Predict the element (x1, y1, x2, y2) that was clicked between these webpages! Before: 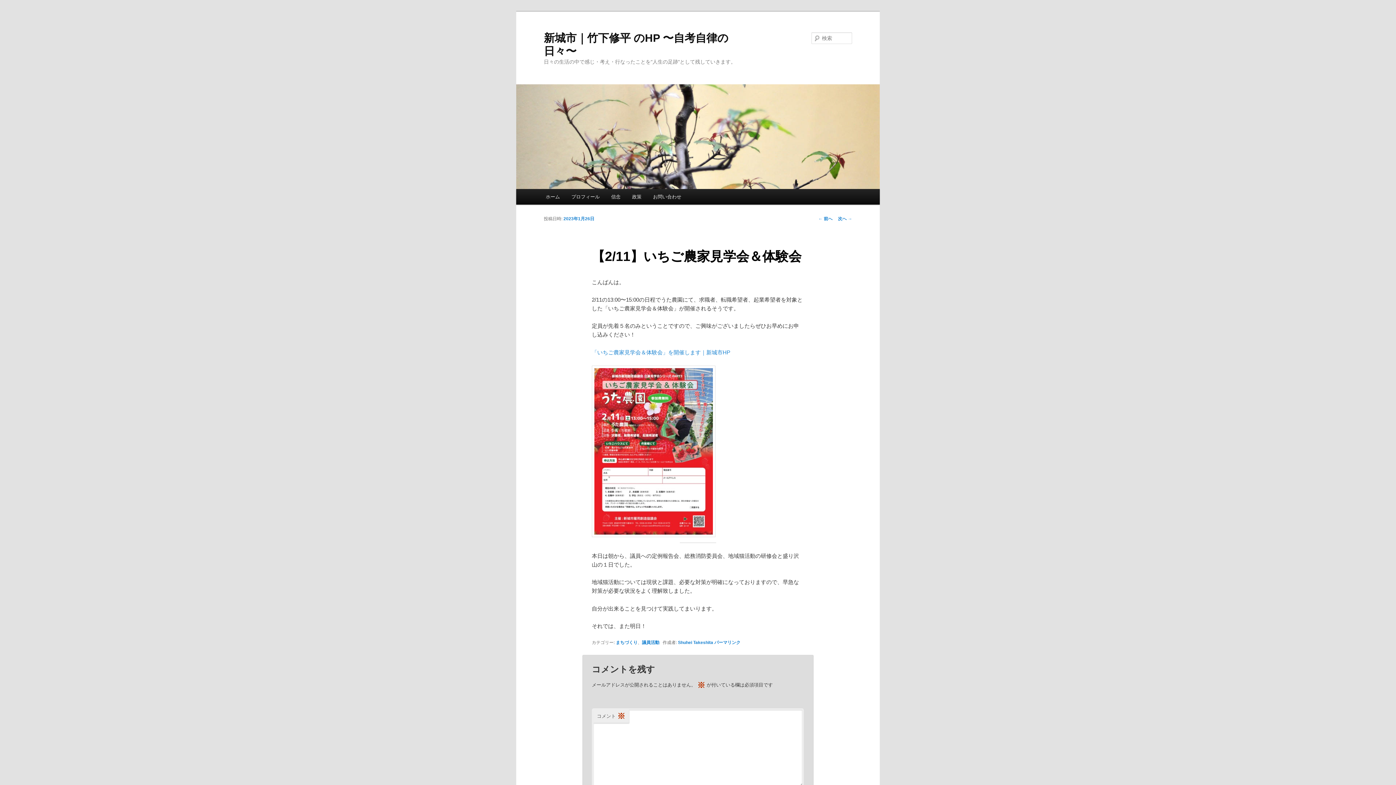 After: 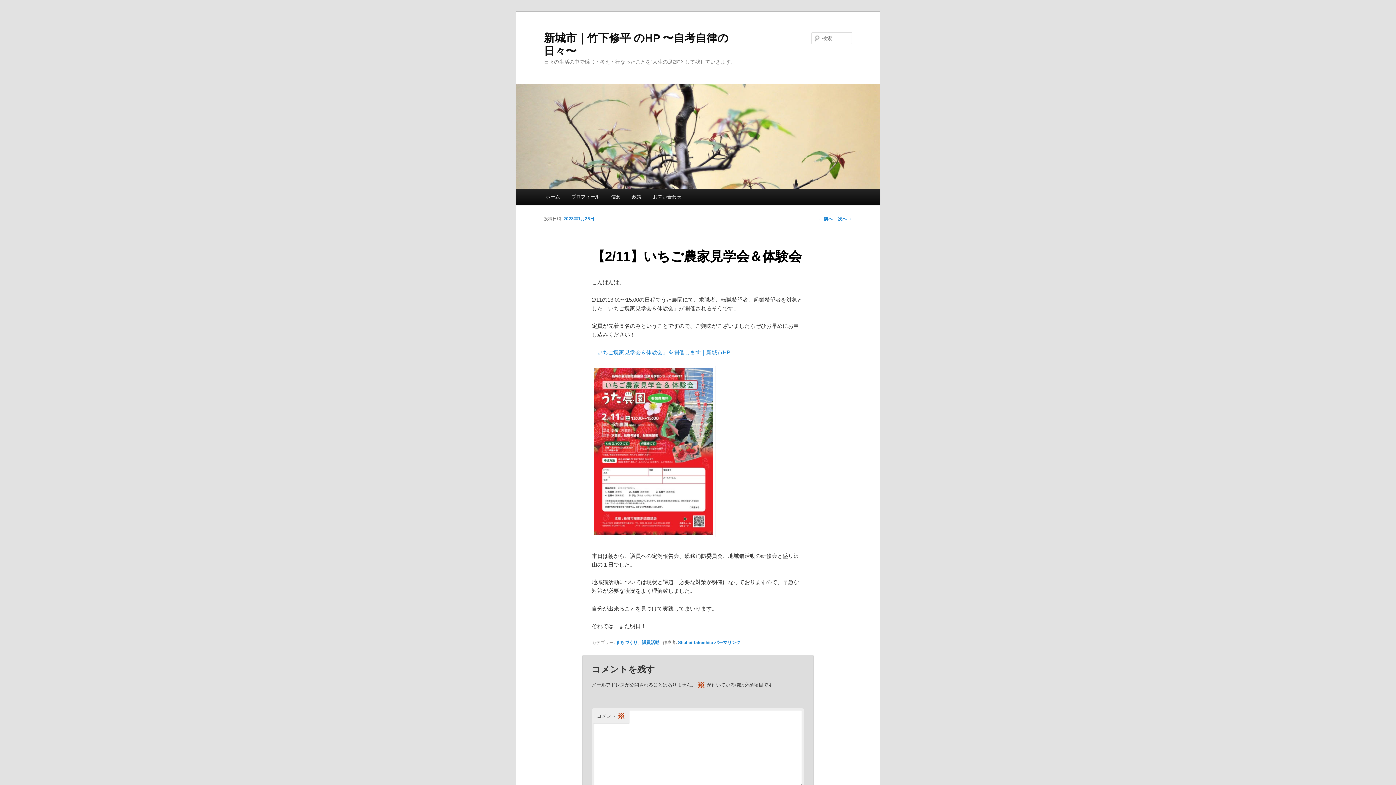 Action: label: 2023年1月26日 bbox: (563, 216, 594, 221)